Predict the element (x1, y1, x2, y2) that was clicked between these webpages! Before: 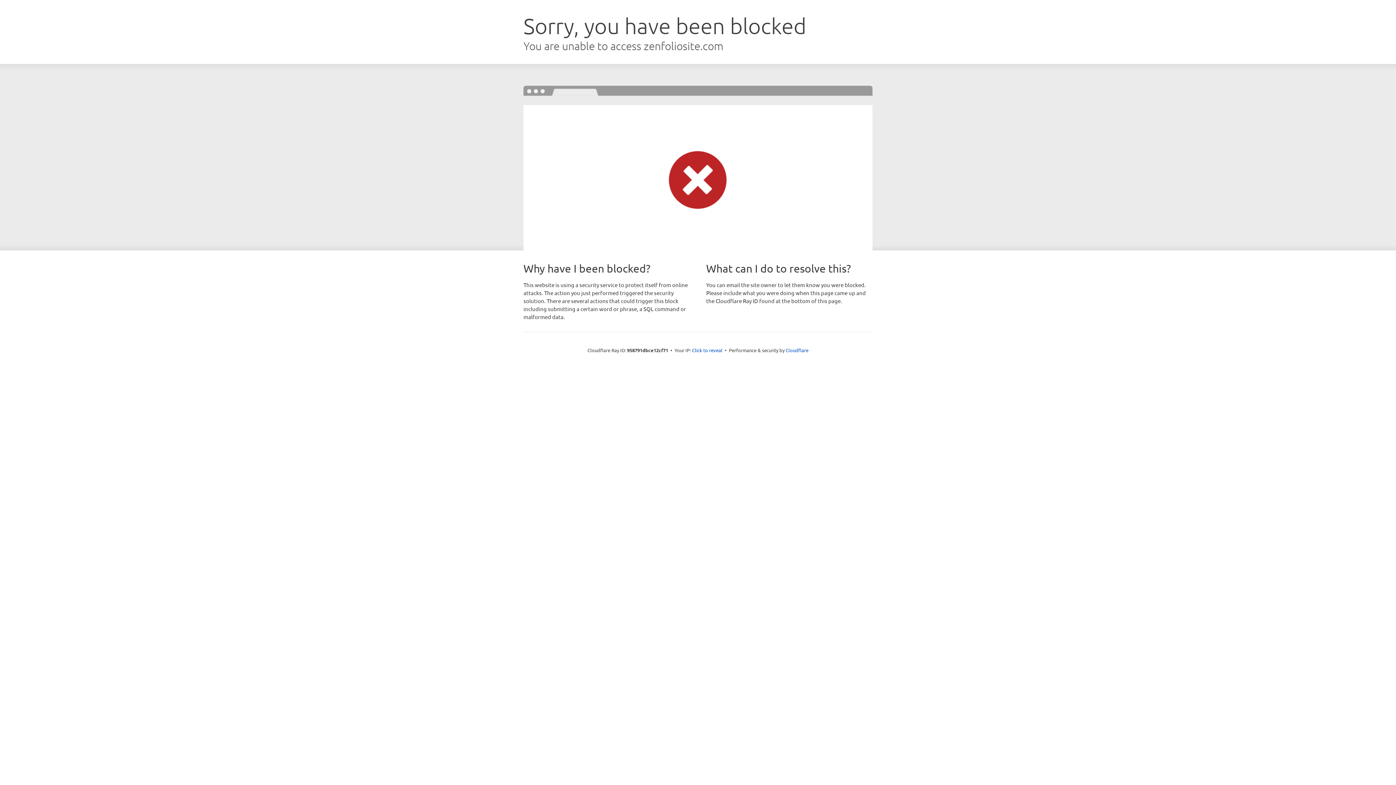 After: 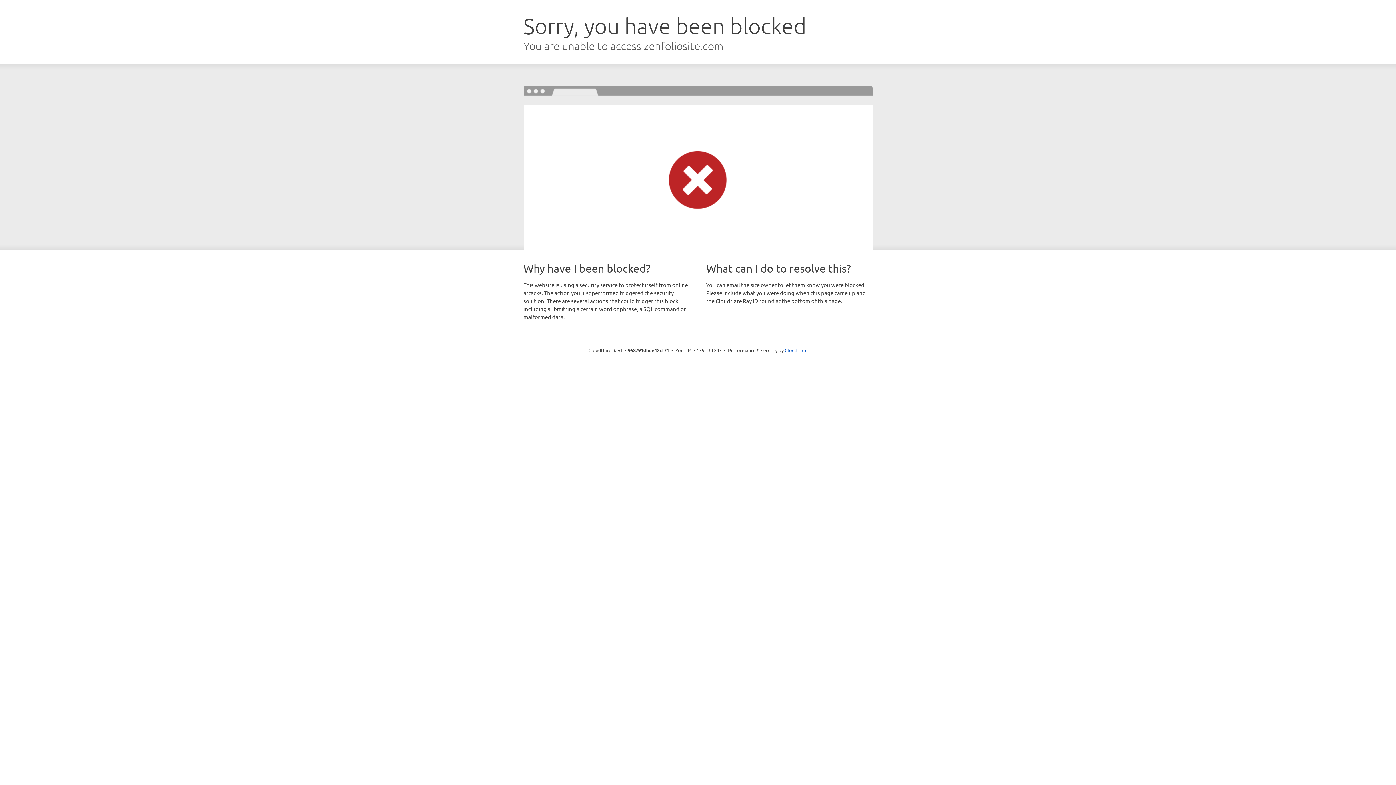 Action: label: Click to reveal bbox: (692, 346, 722, 353)